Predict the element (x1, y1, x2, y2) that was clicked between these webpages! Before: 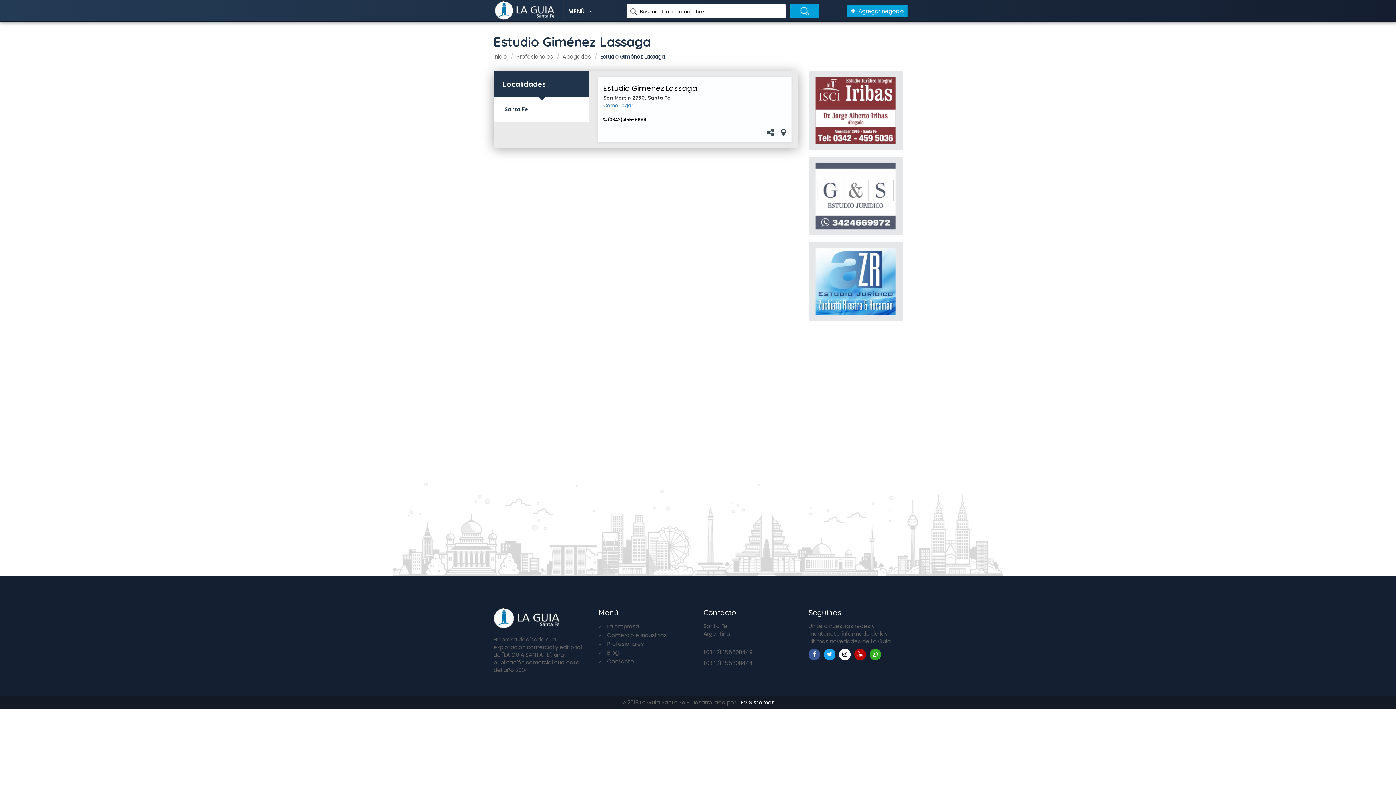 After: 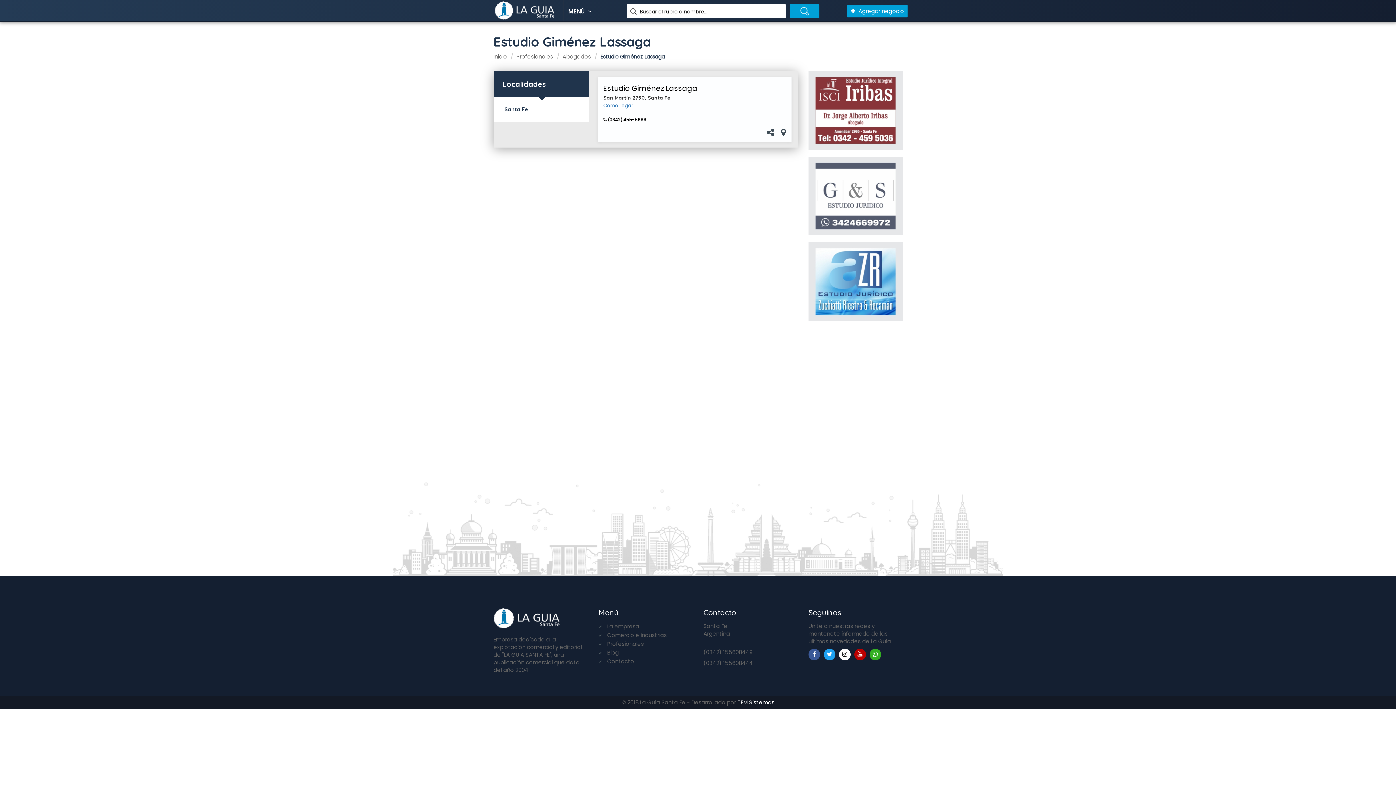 Action: bbox: (703, 659, 753, 667) label: (0342) 155608444